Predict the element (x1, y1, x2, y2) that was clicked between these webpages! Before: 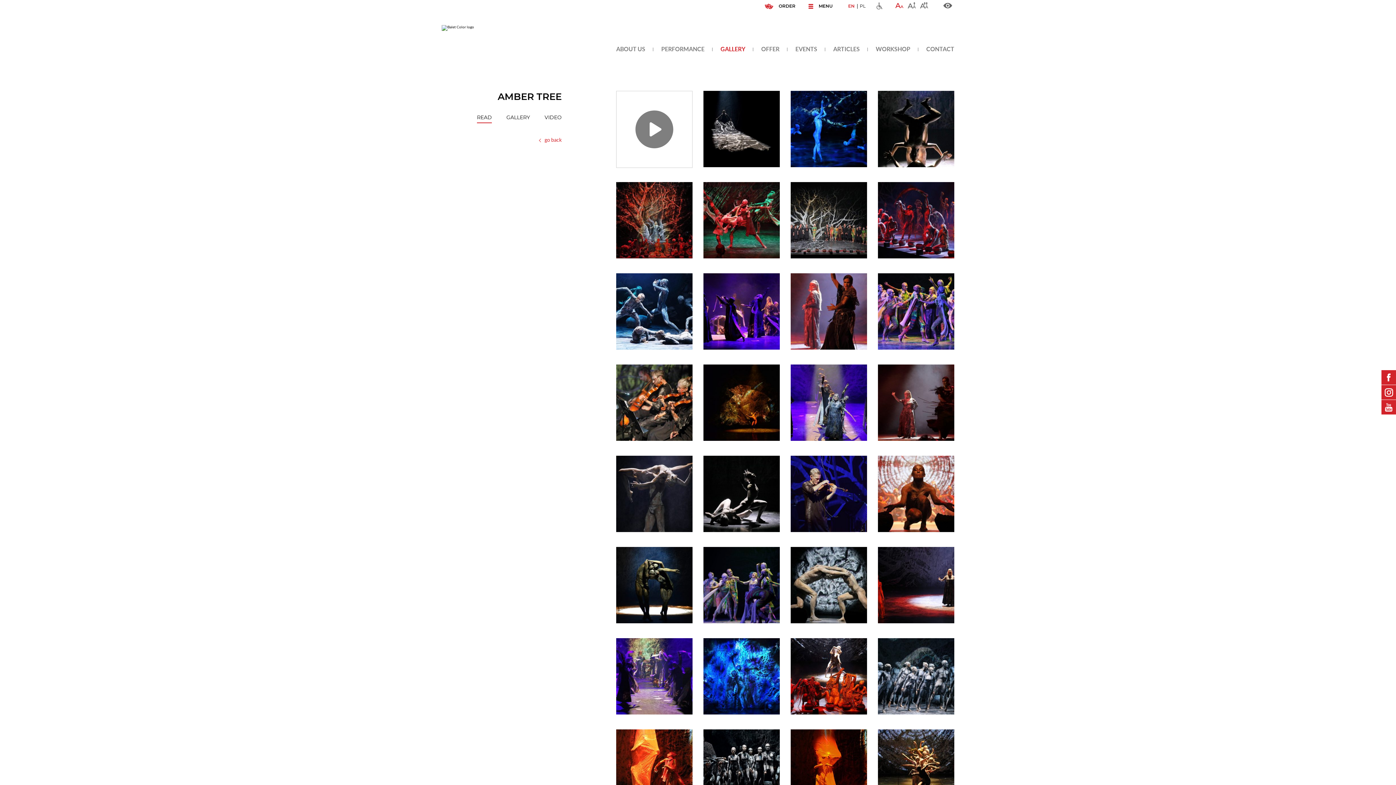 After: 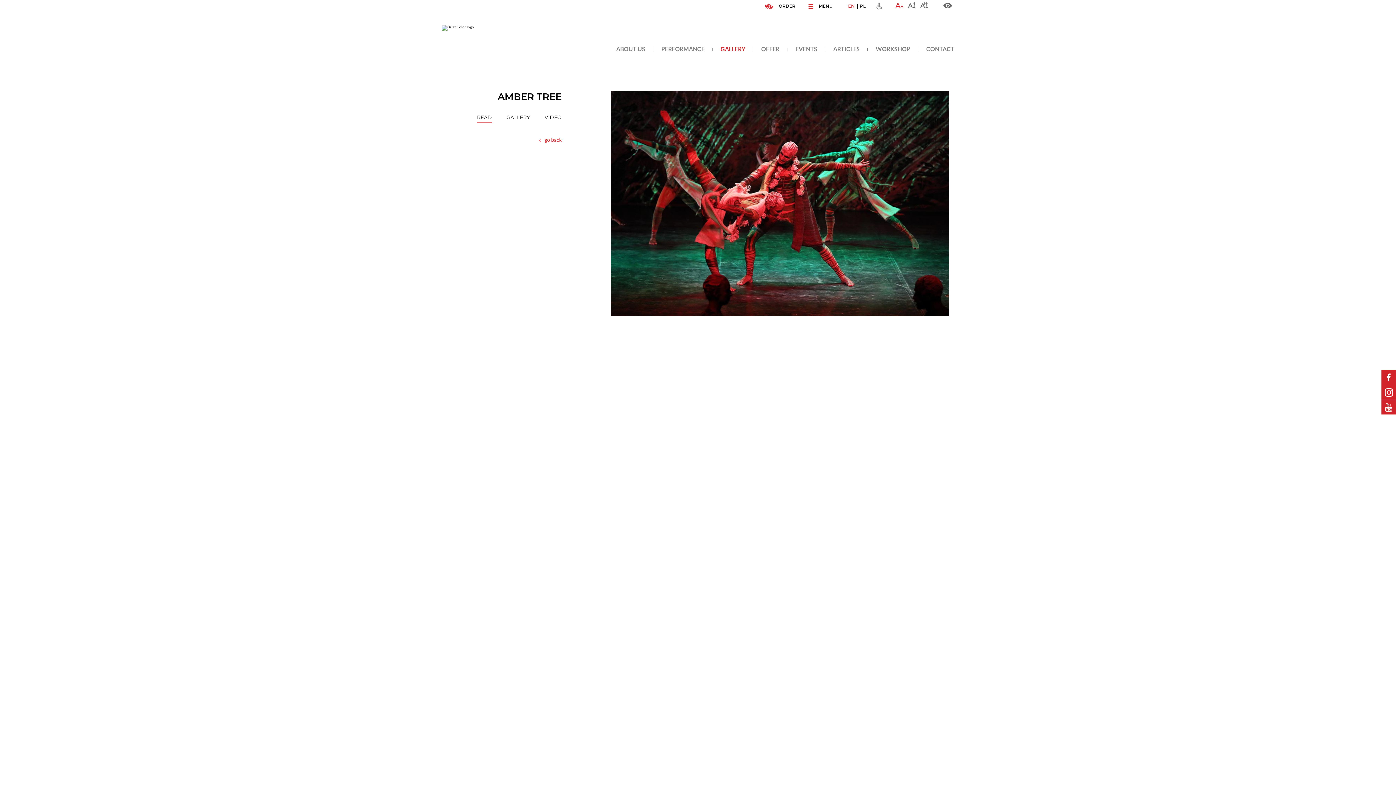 Action: bbox: (703, 182, 779, 258)